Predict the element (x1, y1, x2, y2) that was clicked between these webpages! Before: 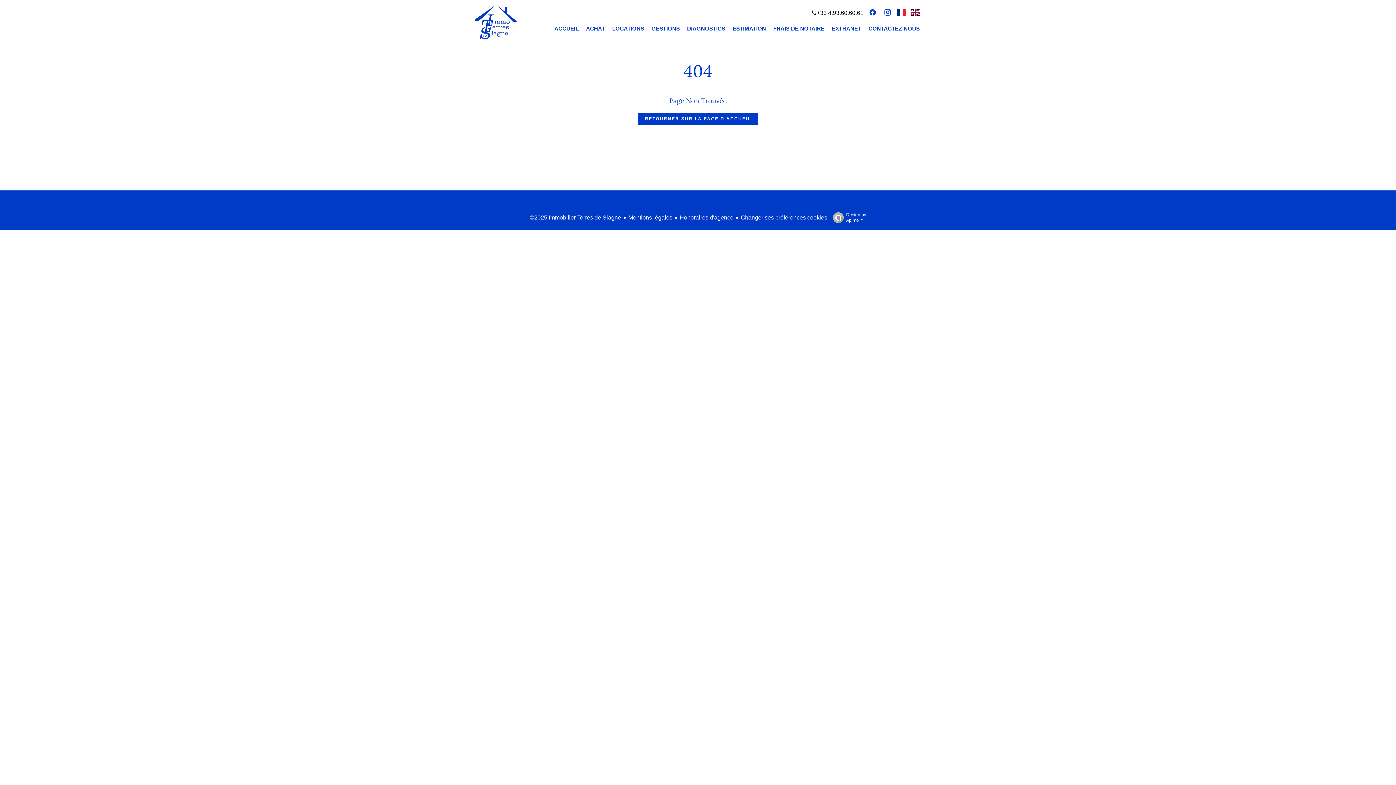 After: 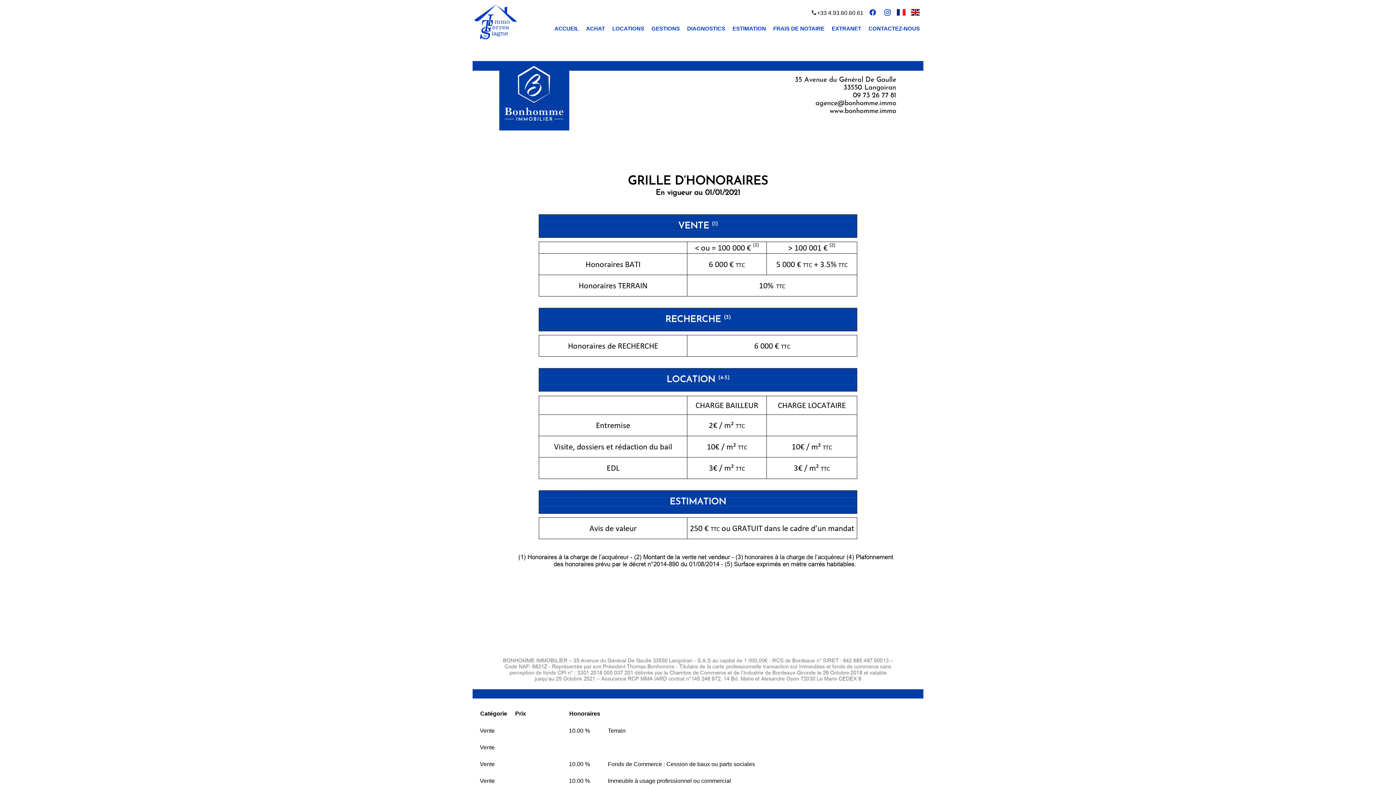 Action: label: Honoraires d'agence bbox: (679, 214, 733, 220)